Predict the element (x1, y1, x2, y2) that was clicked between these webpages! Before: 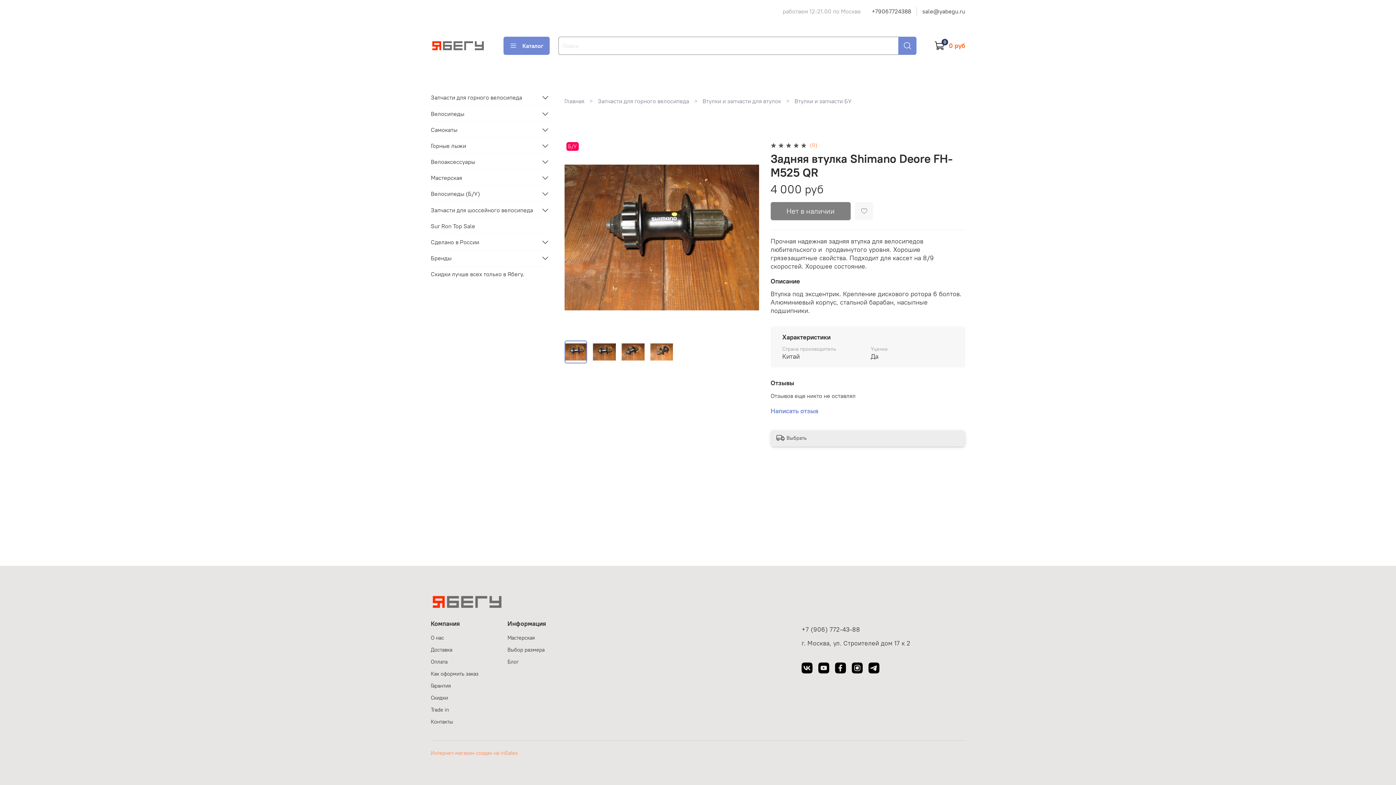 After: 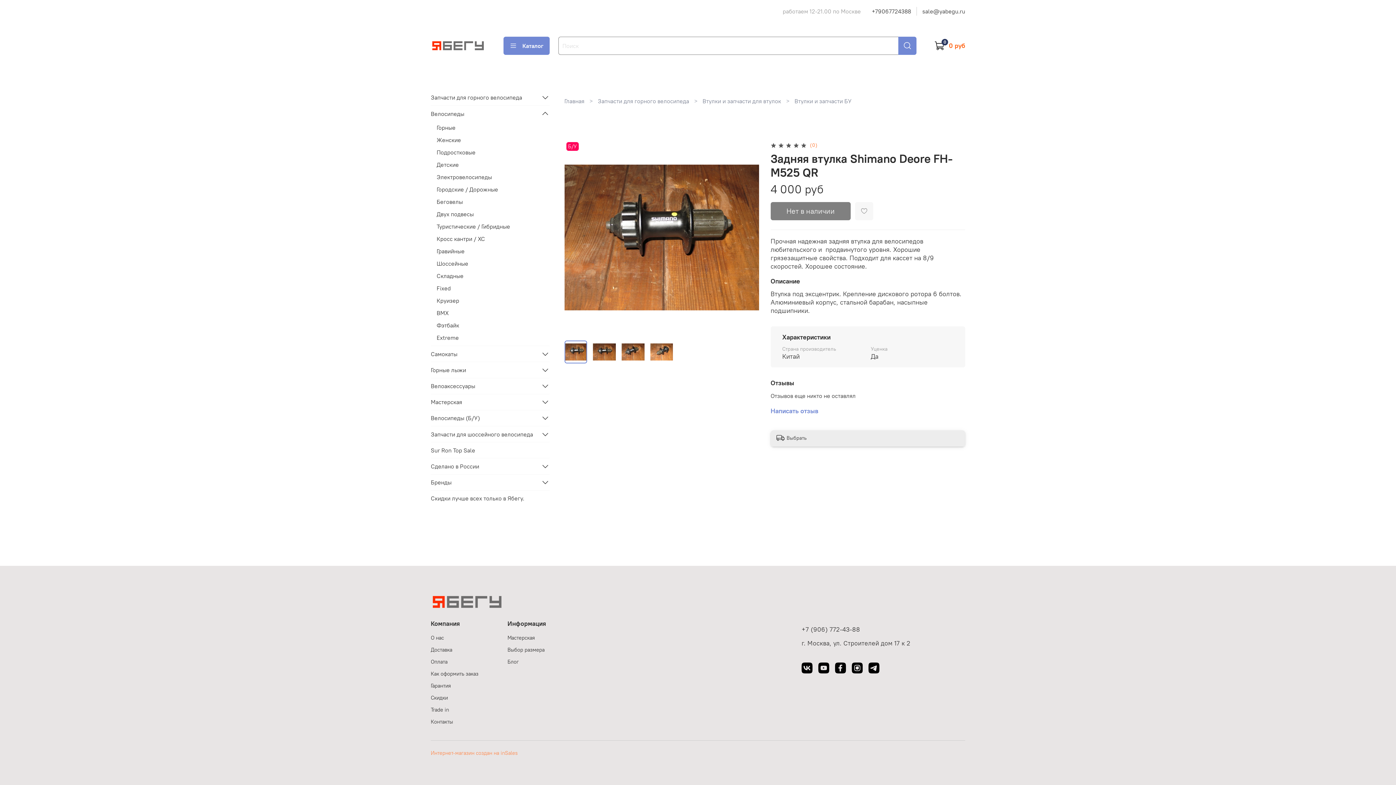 Action: bbox: (540, 109, 549, 118)